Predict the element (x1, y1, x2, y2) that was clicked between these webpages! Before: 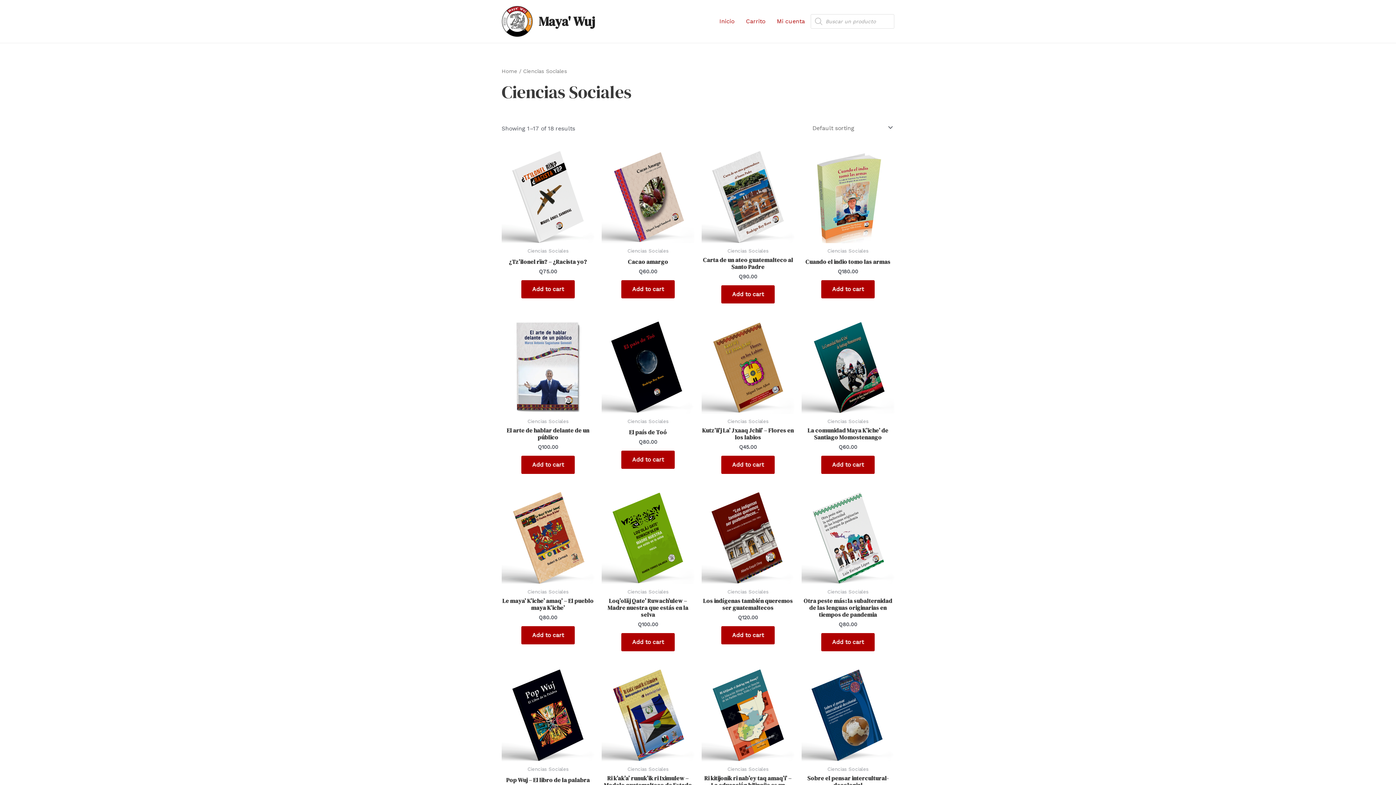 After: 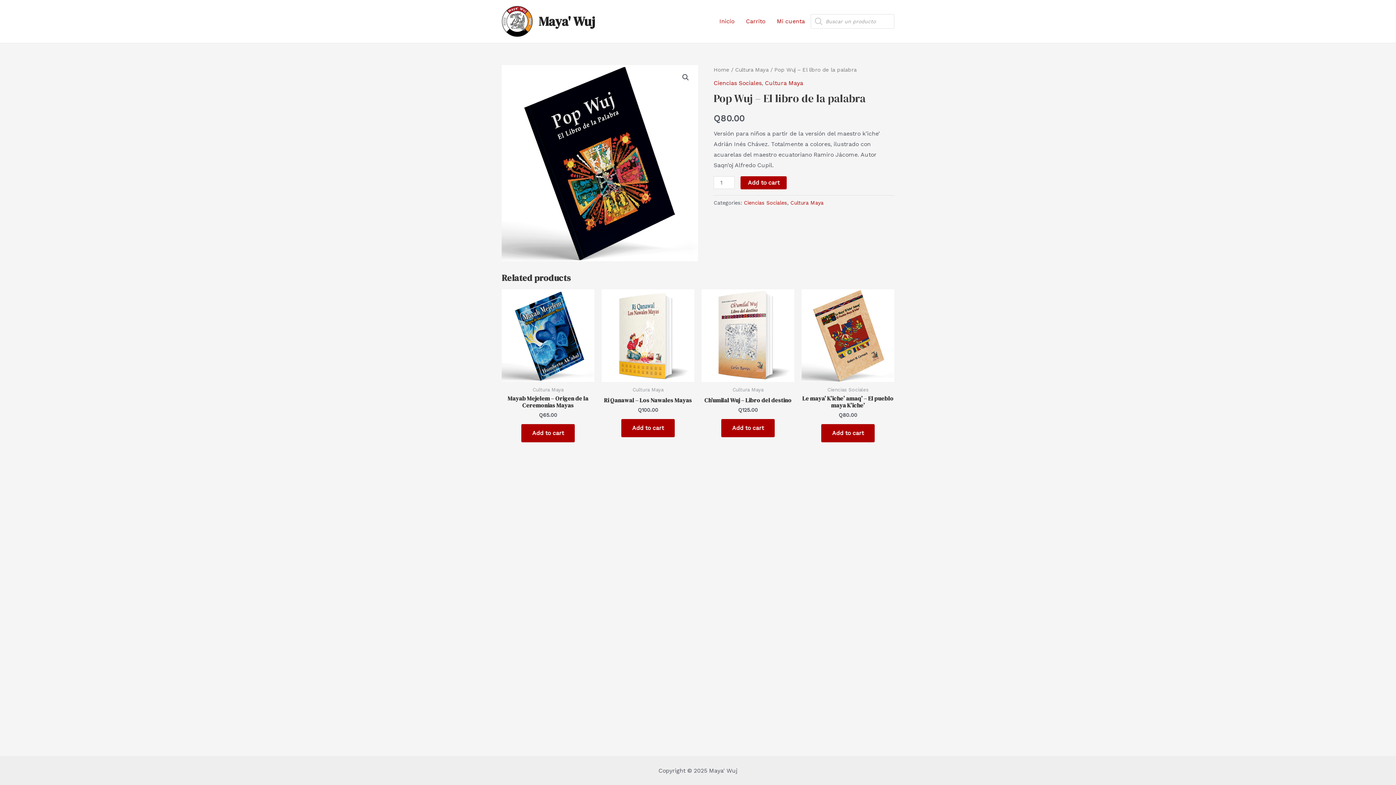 Action: bbox: (506, 776, 590, 786) label: Pop Wuj – El libro de la palabra